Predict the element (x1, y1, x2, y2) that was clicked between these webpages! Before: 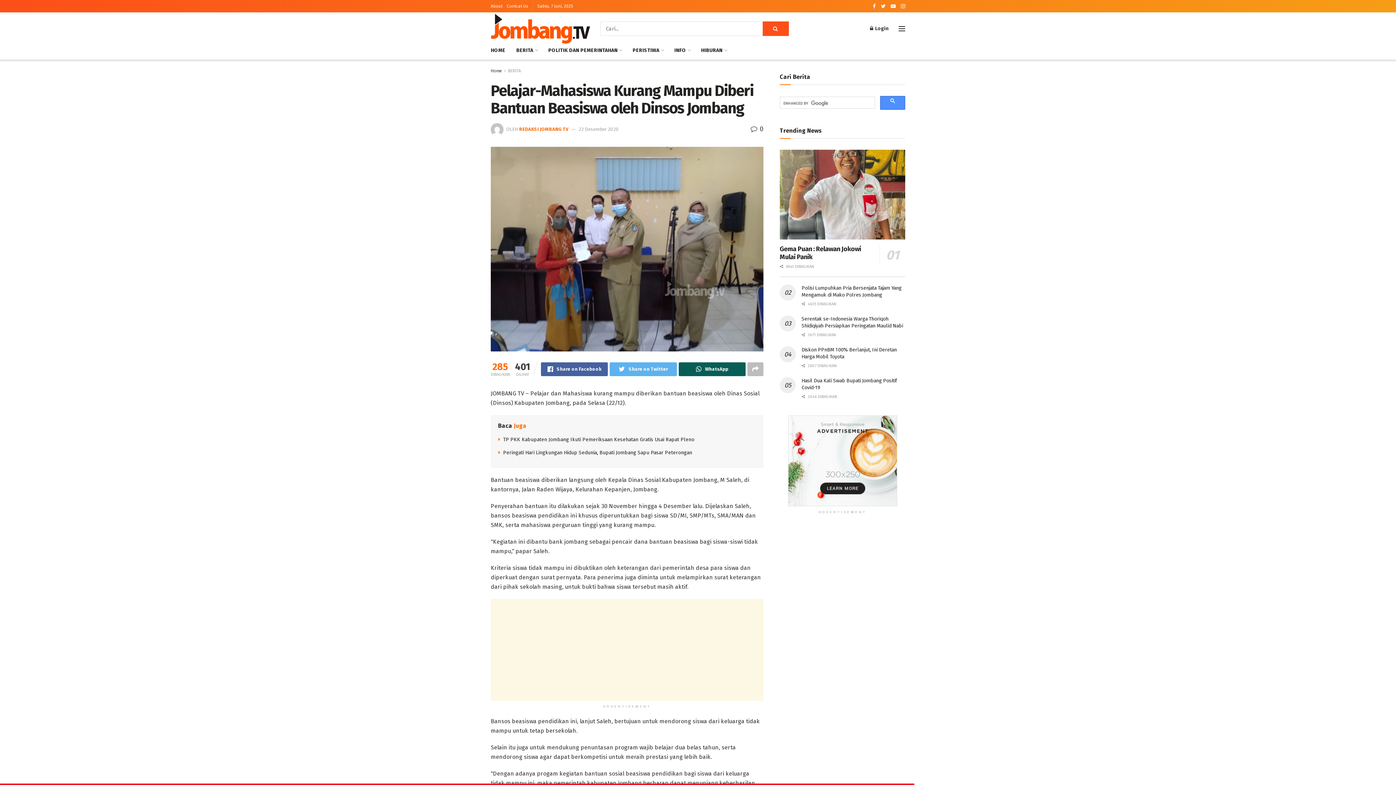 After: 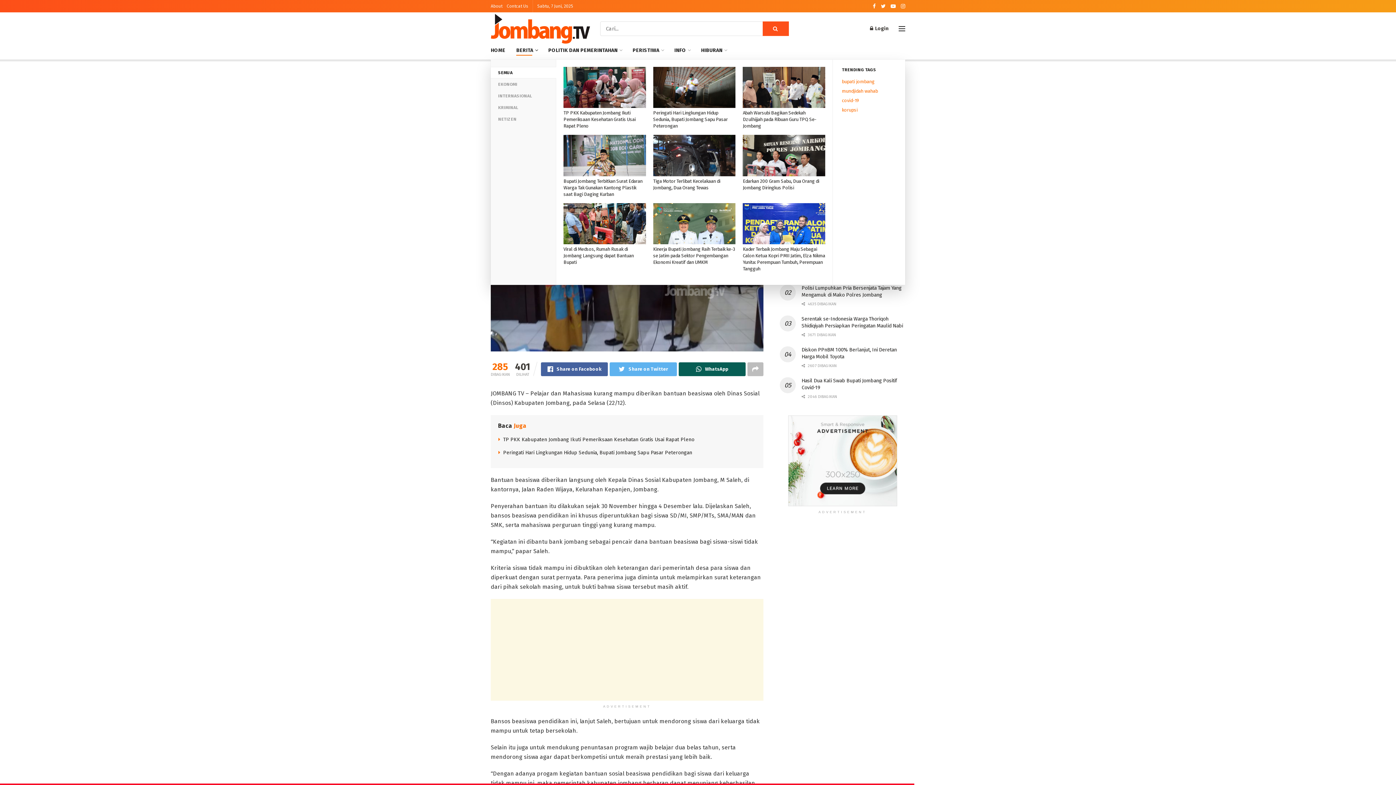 Action: label: BERITA bbox: (516, 45, 537, 55)